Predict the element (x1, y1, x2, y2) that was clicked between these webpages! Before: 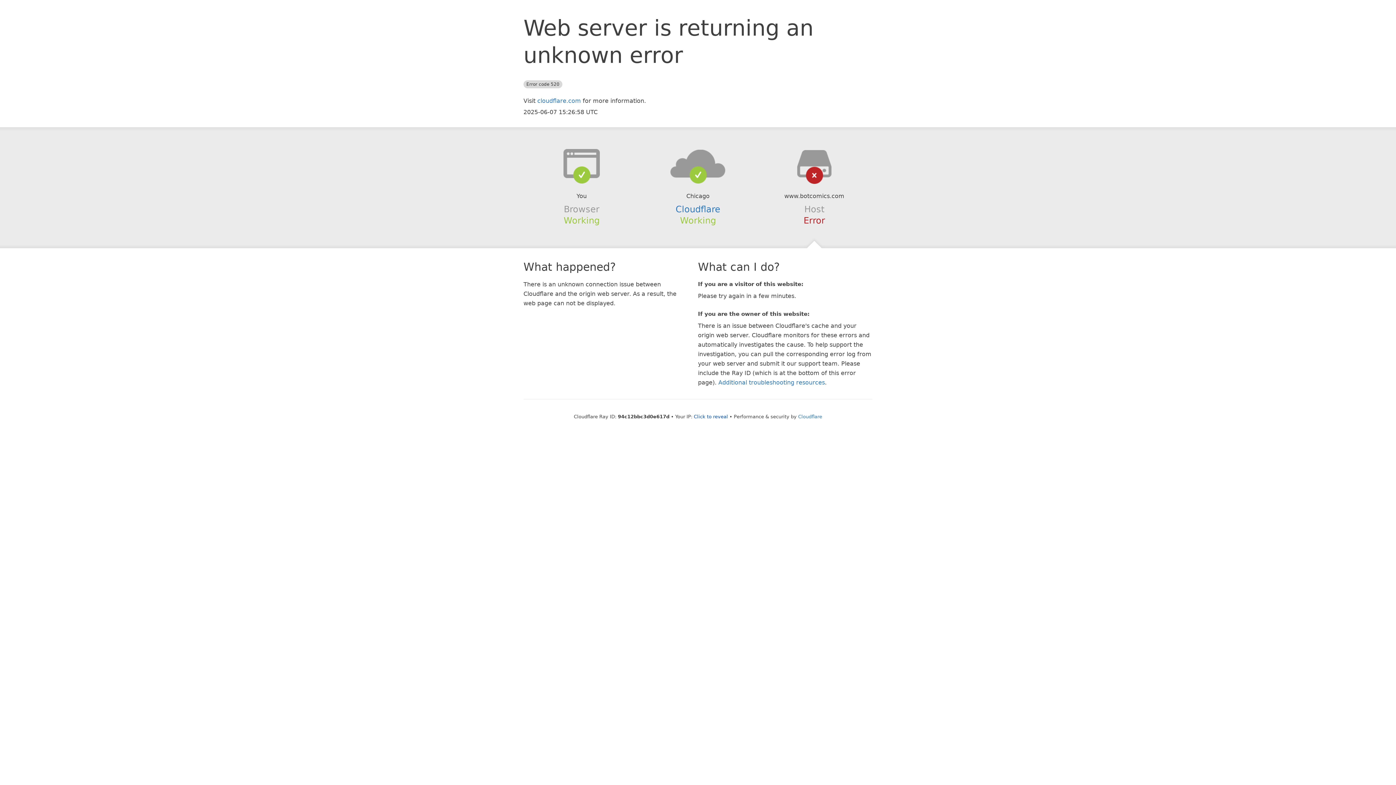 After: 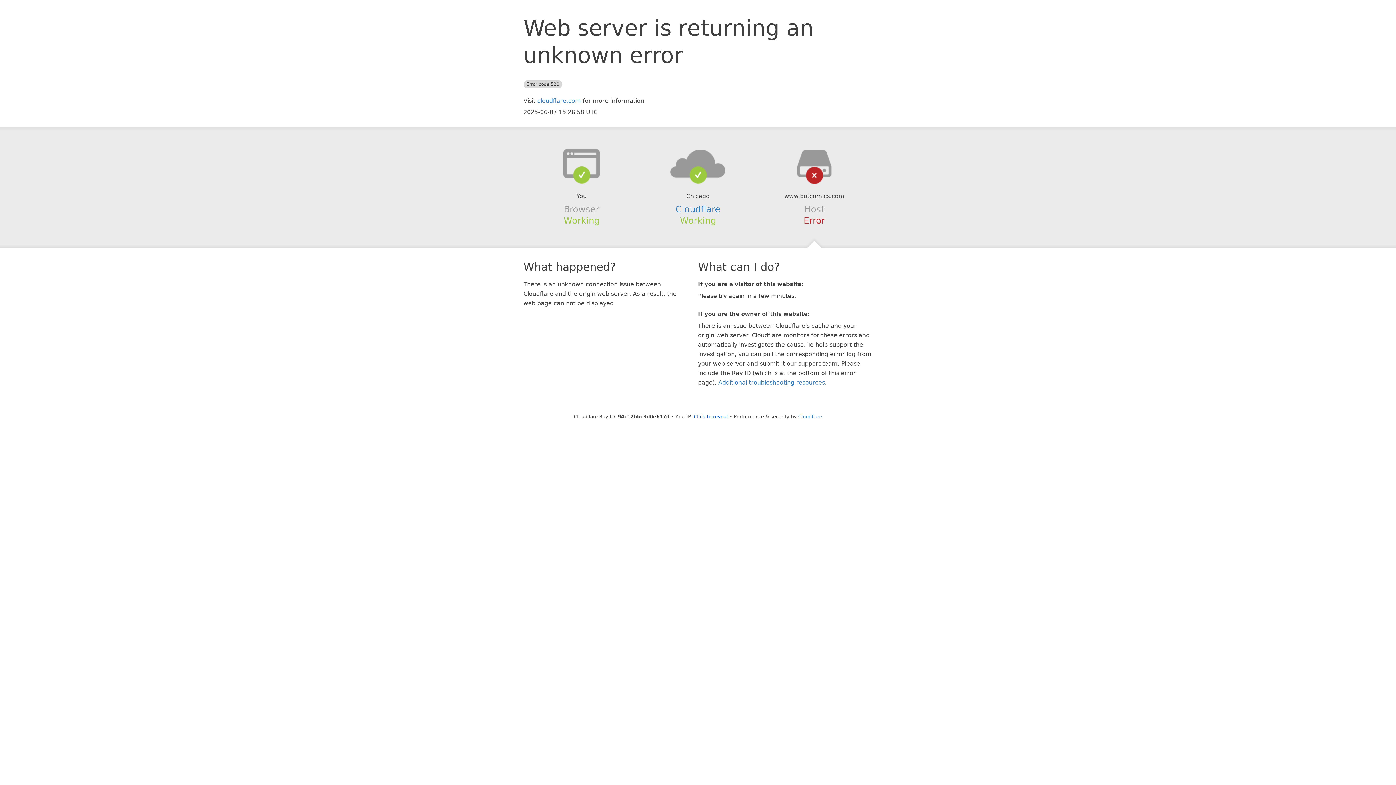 Action: bbox: (639, 148, 756, 178)